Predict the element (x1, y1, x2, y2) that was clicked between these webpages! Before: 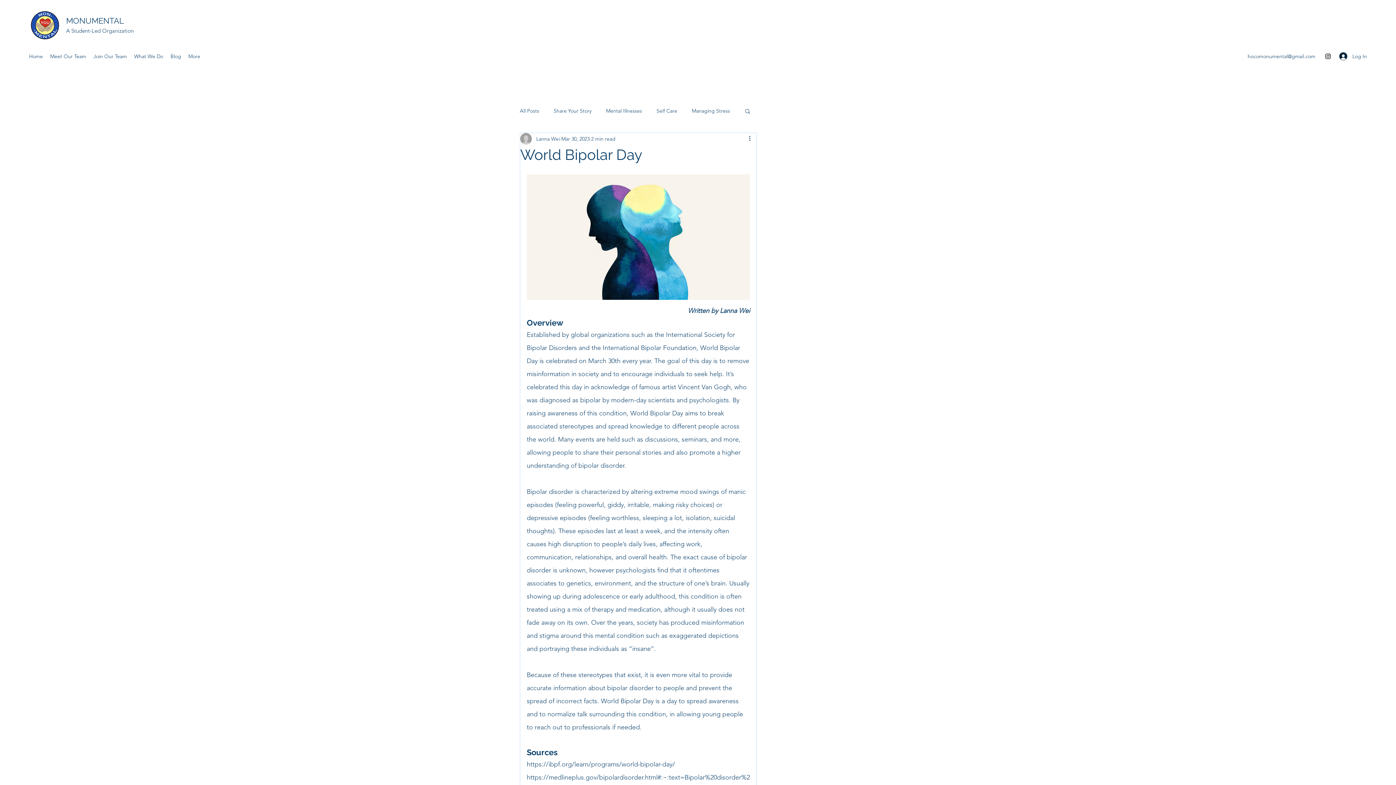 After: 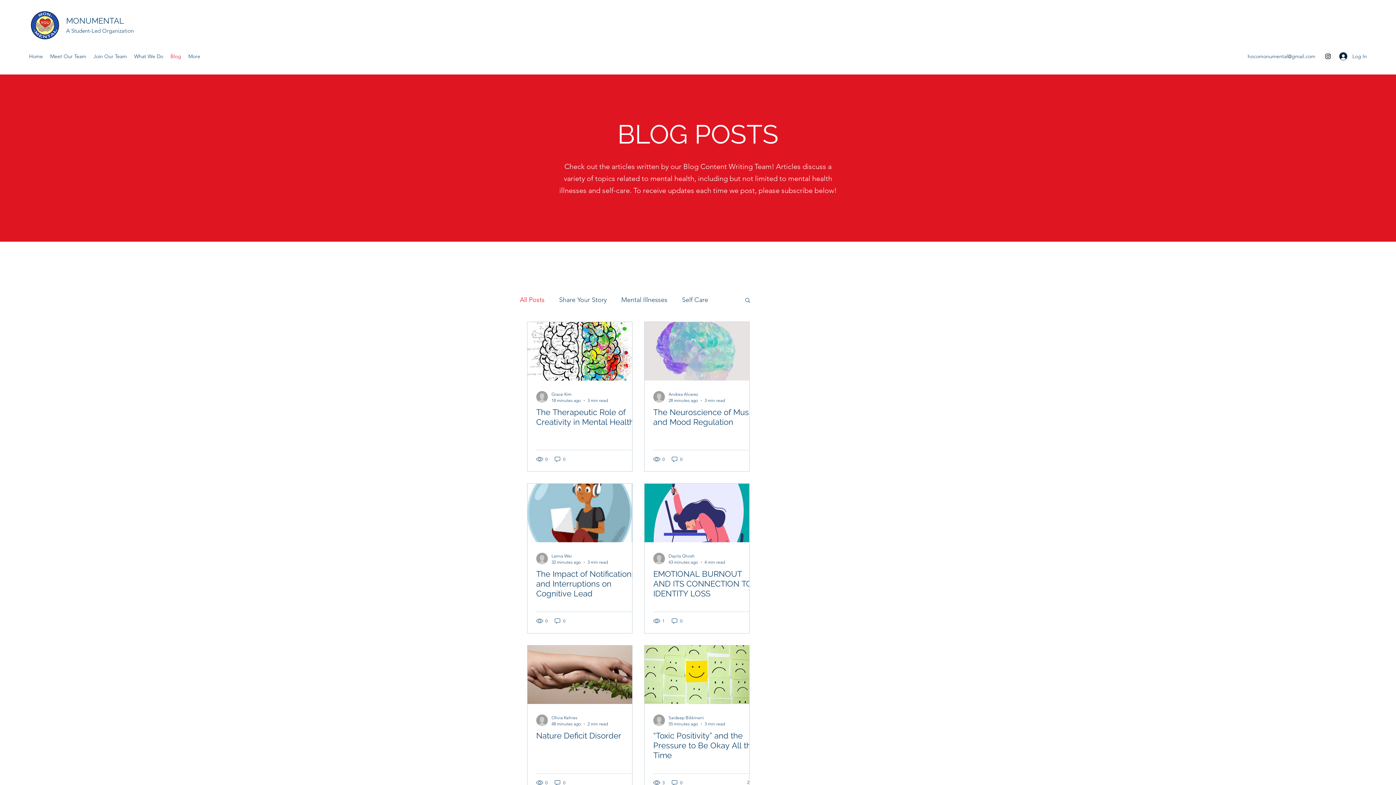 Action: label: Blog bbox: (166, 50, 184, 61)